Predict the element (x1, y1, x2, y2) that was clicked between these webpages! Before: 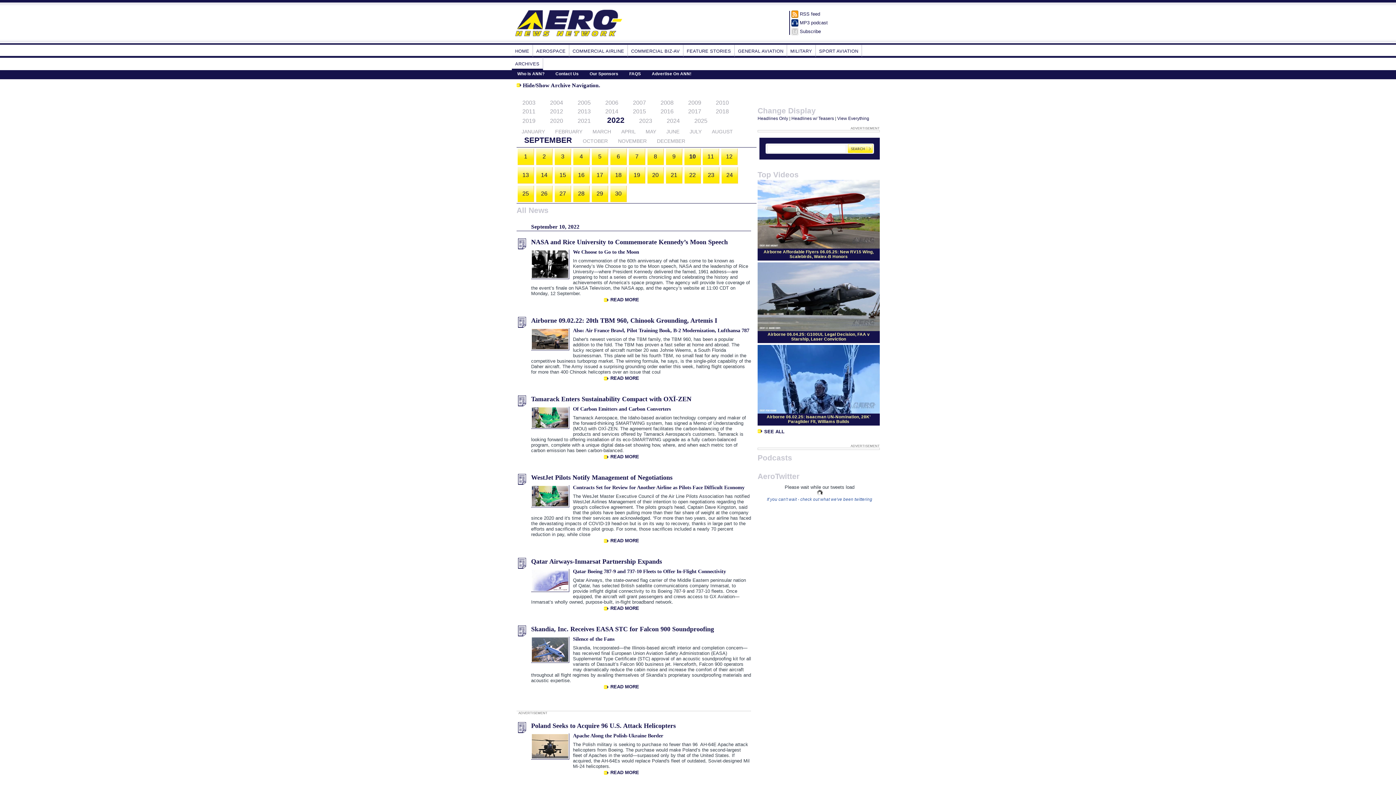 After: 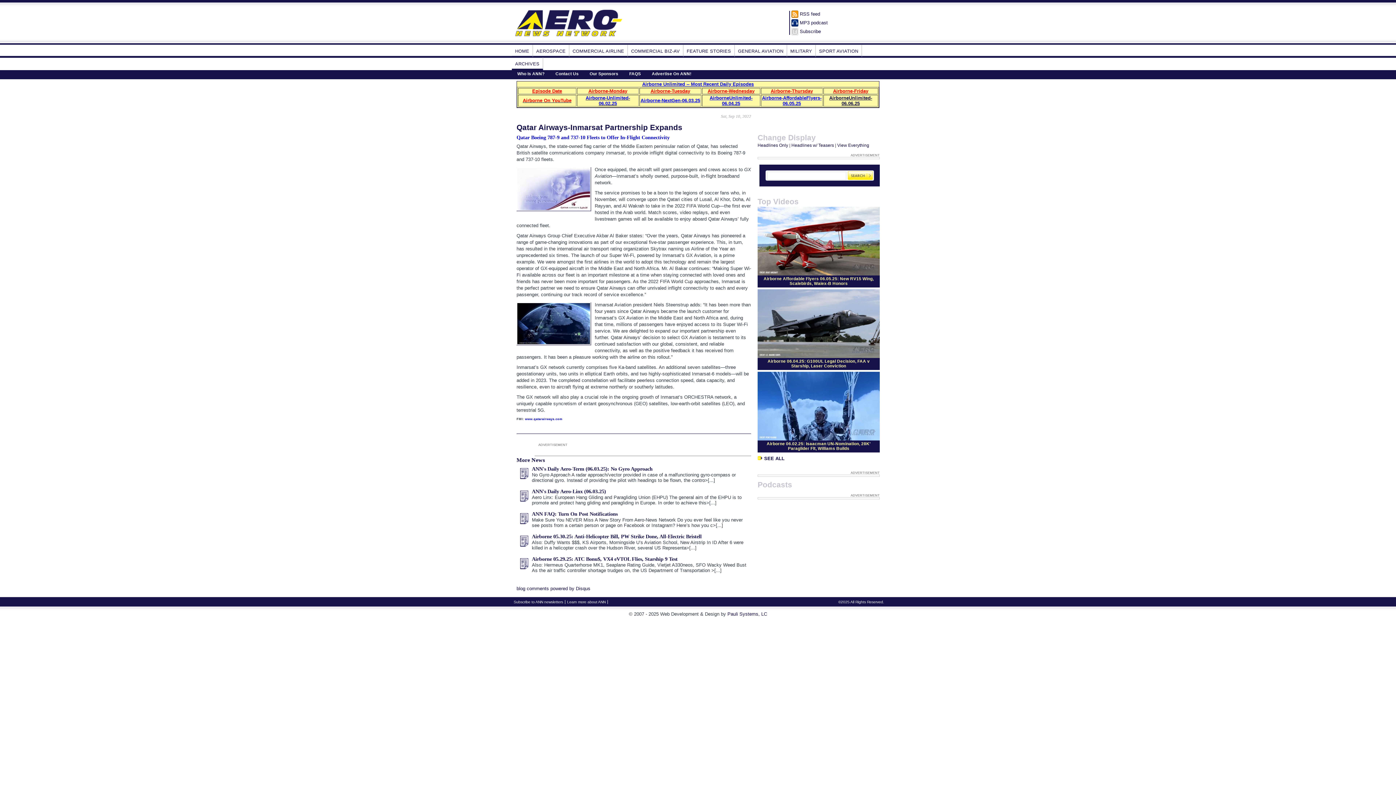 Action: label: Qatar Airways-Inmarsat Partnership Expands bbox: (531, 558, 662, 565)